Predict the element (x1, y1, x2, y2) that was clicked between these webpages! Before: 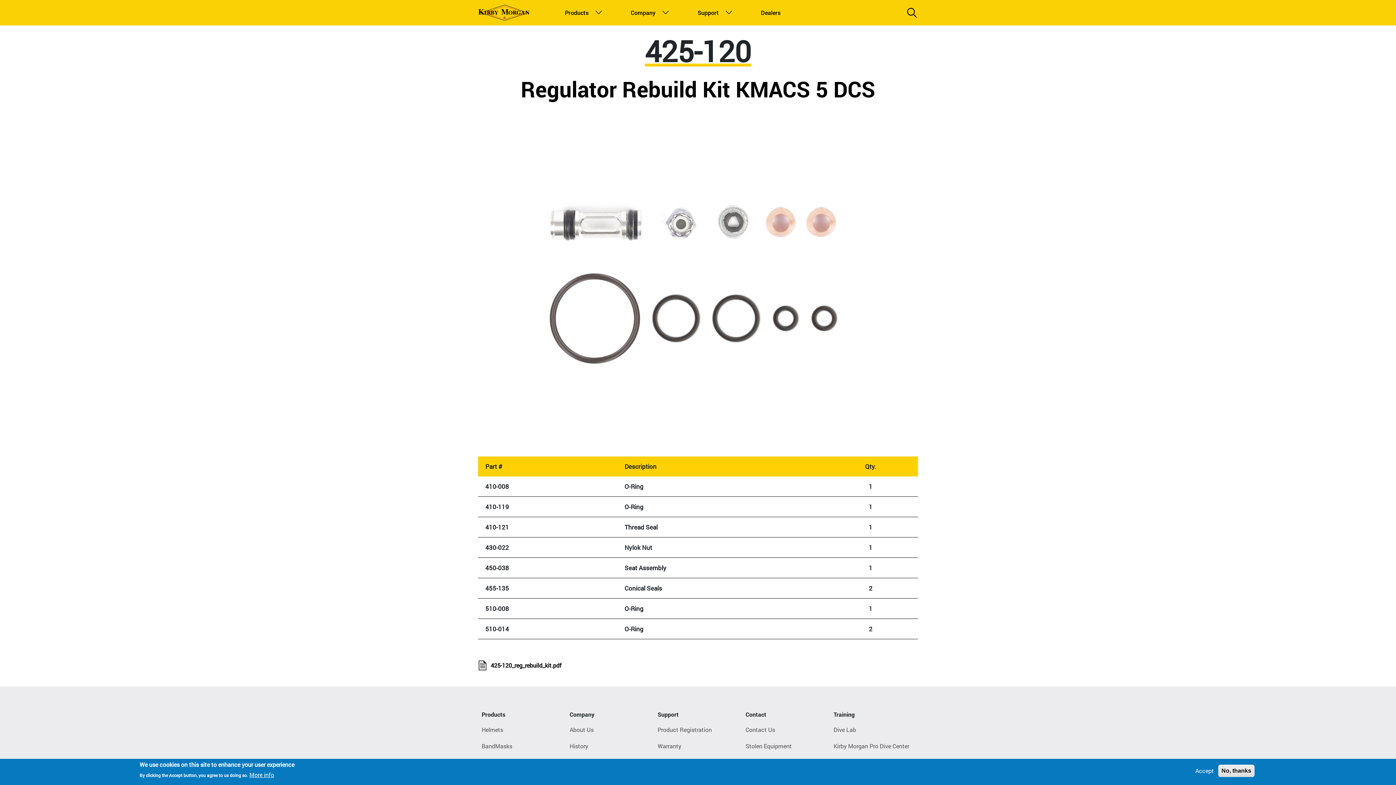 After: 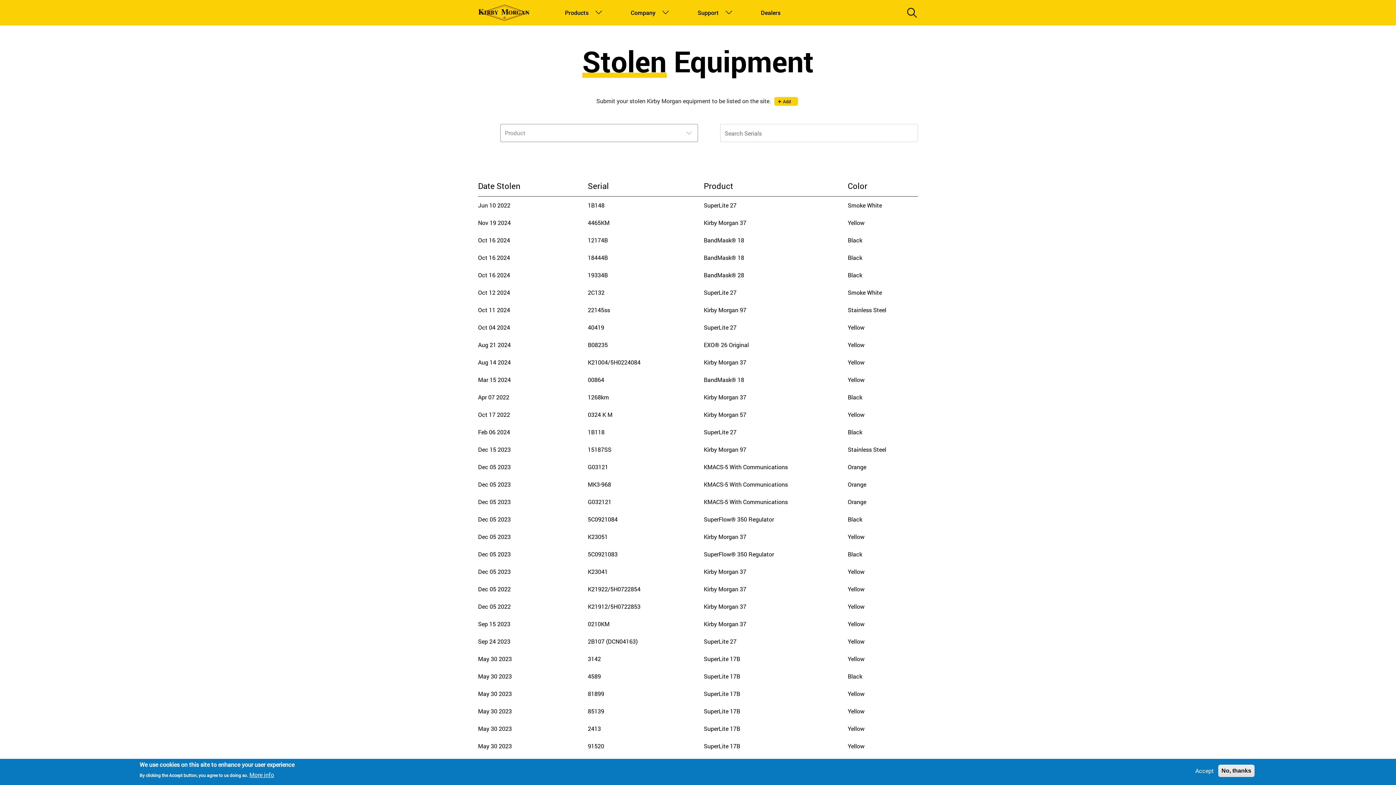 Action: bbox: (745, 741, 826, 752) label: Stolen Equipment